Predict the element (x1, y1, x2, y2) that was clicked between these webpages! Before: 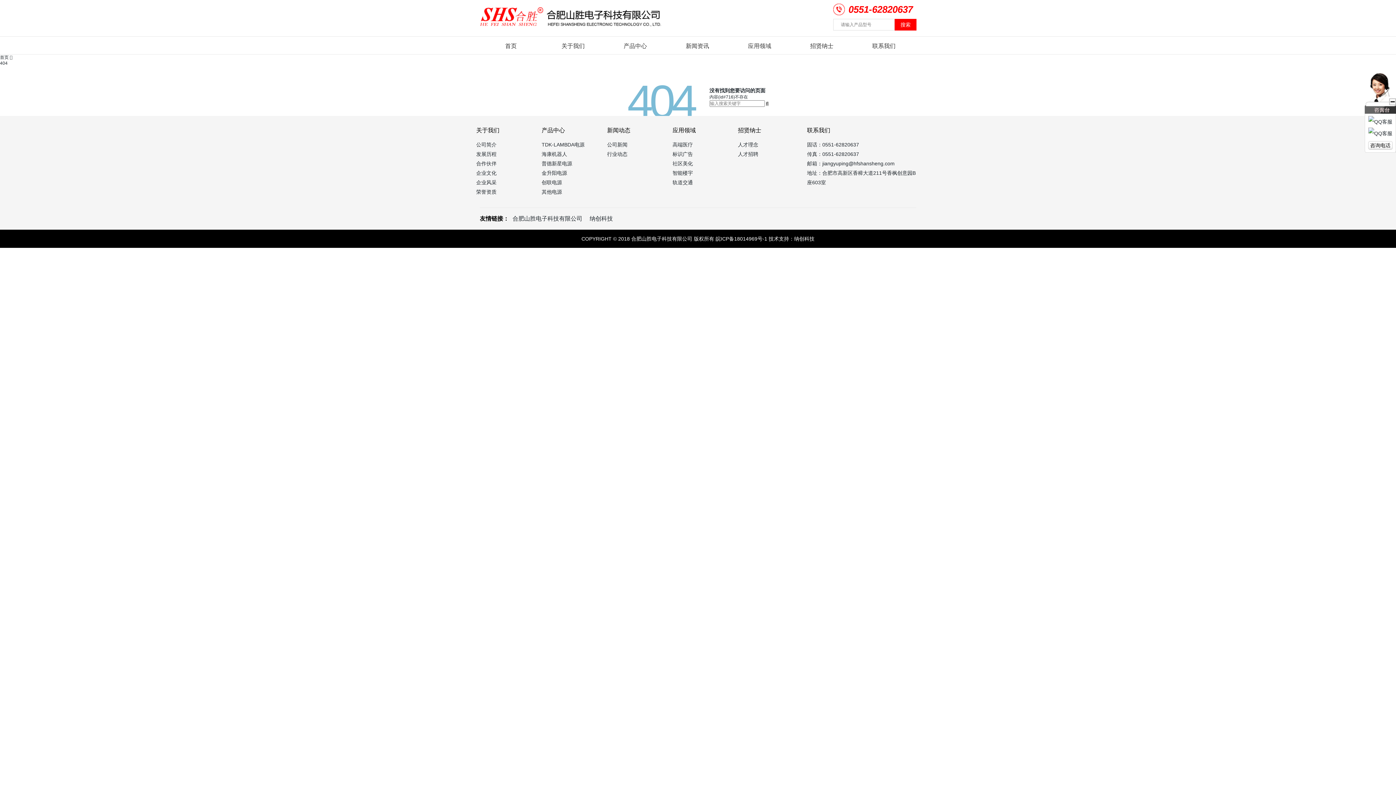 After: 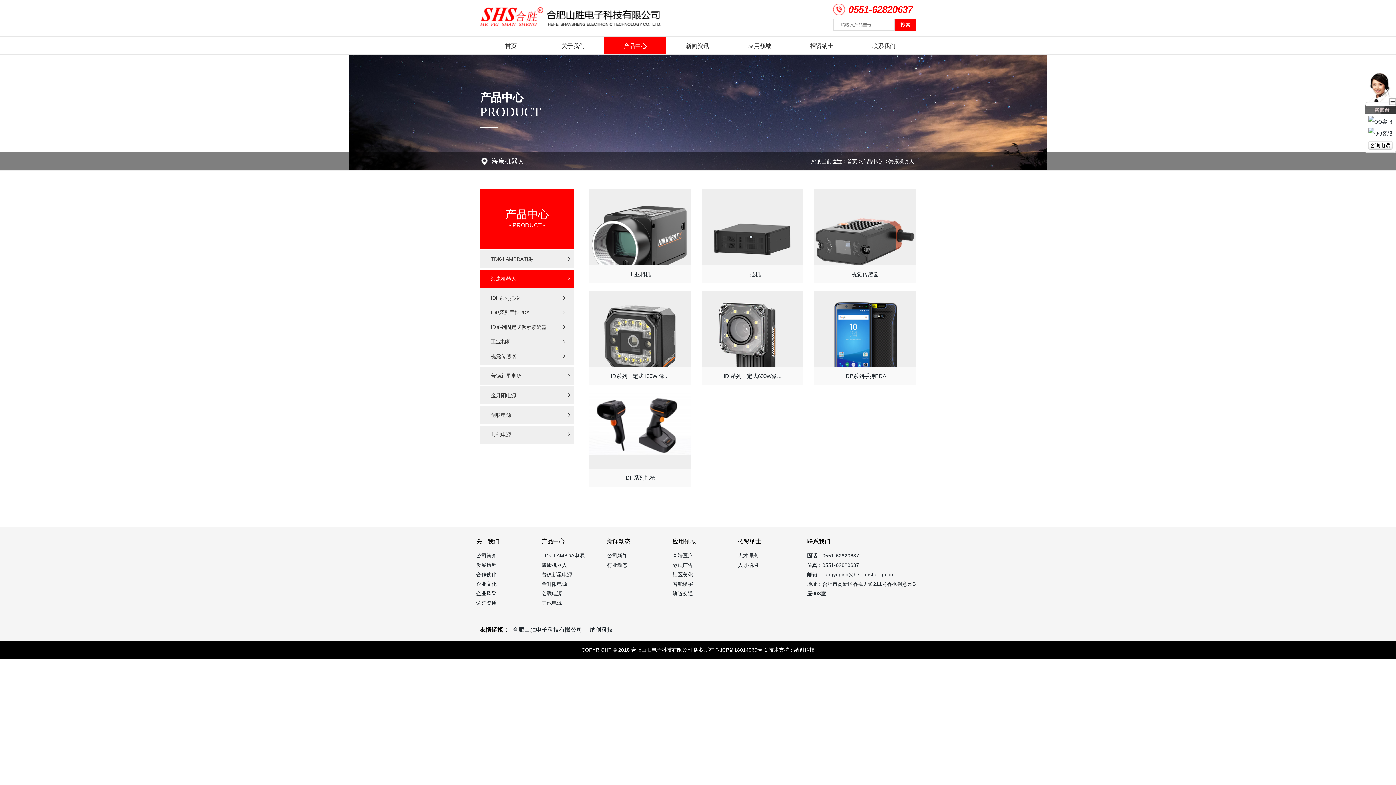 Action: label: 海康机器人 bbox: (541, 149, 585, 158)